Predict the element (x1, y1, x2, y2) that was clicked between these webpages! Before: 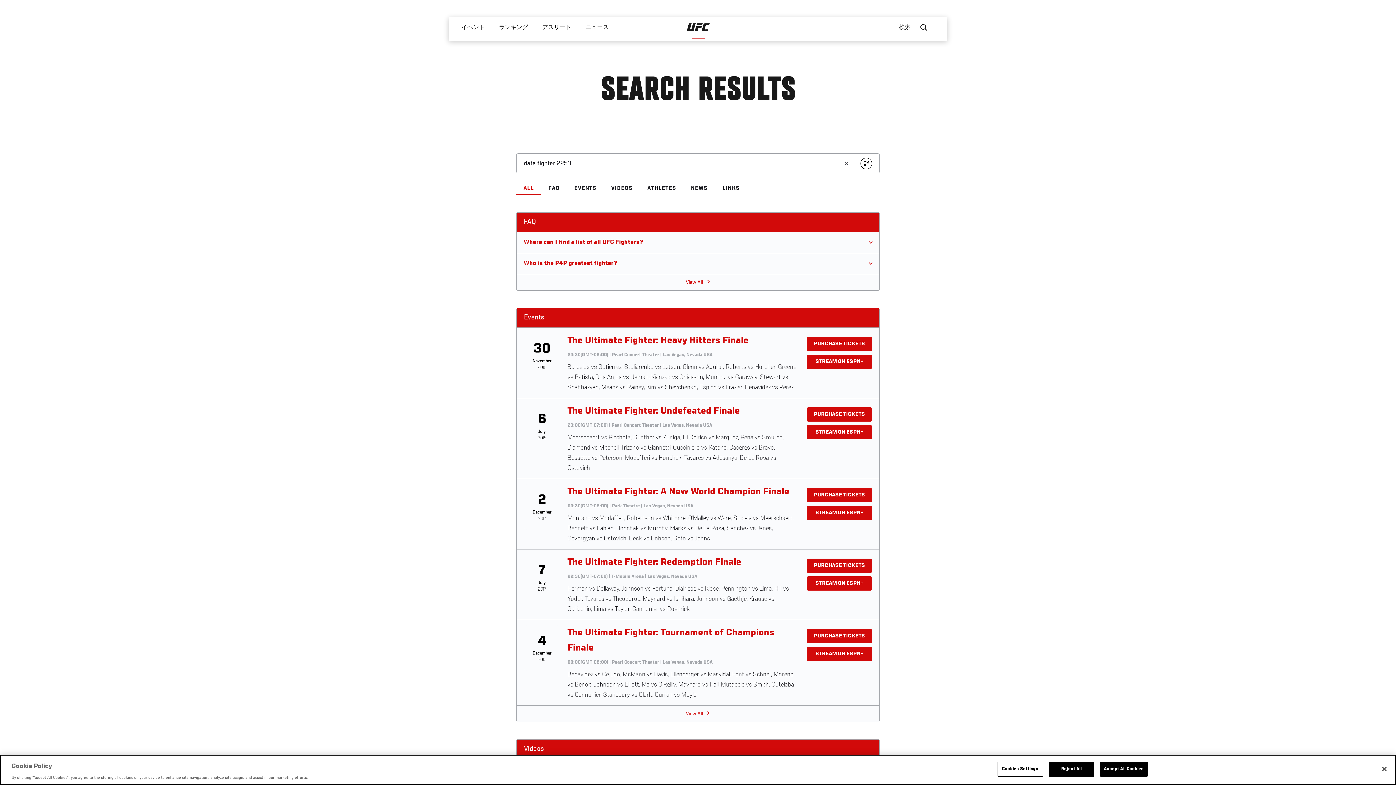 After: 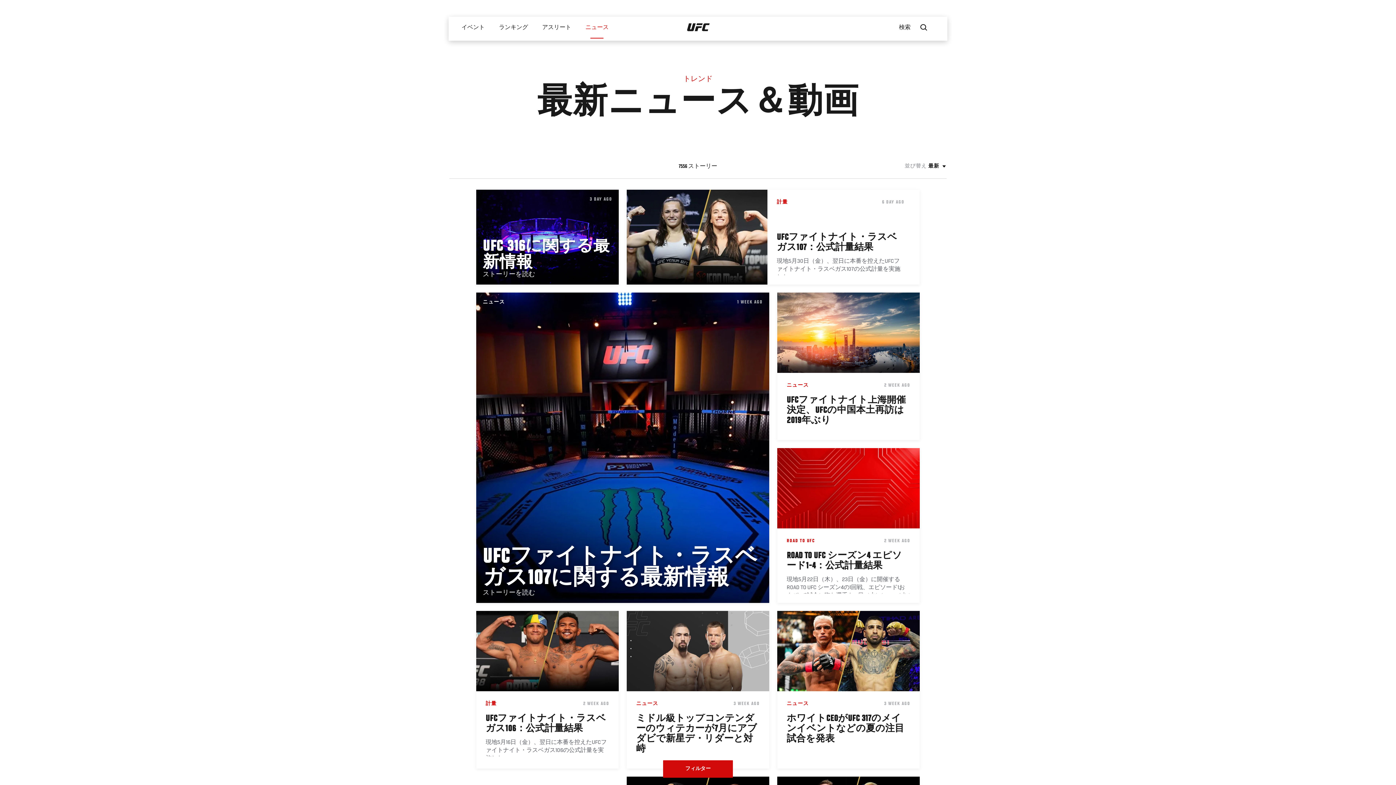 Action: label: ニュース bbox: (578, 16, 615, 38)